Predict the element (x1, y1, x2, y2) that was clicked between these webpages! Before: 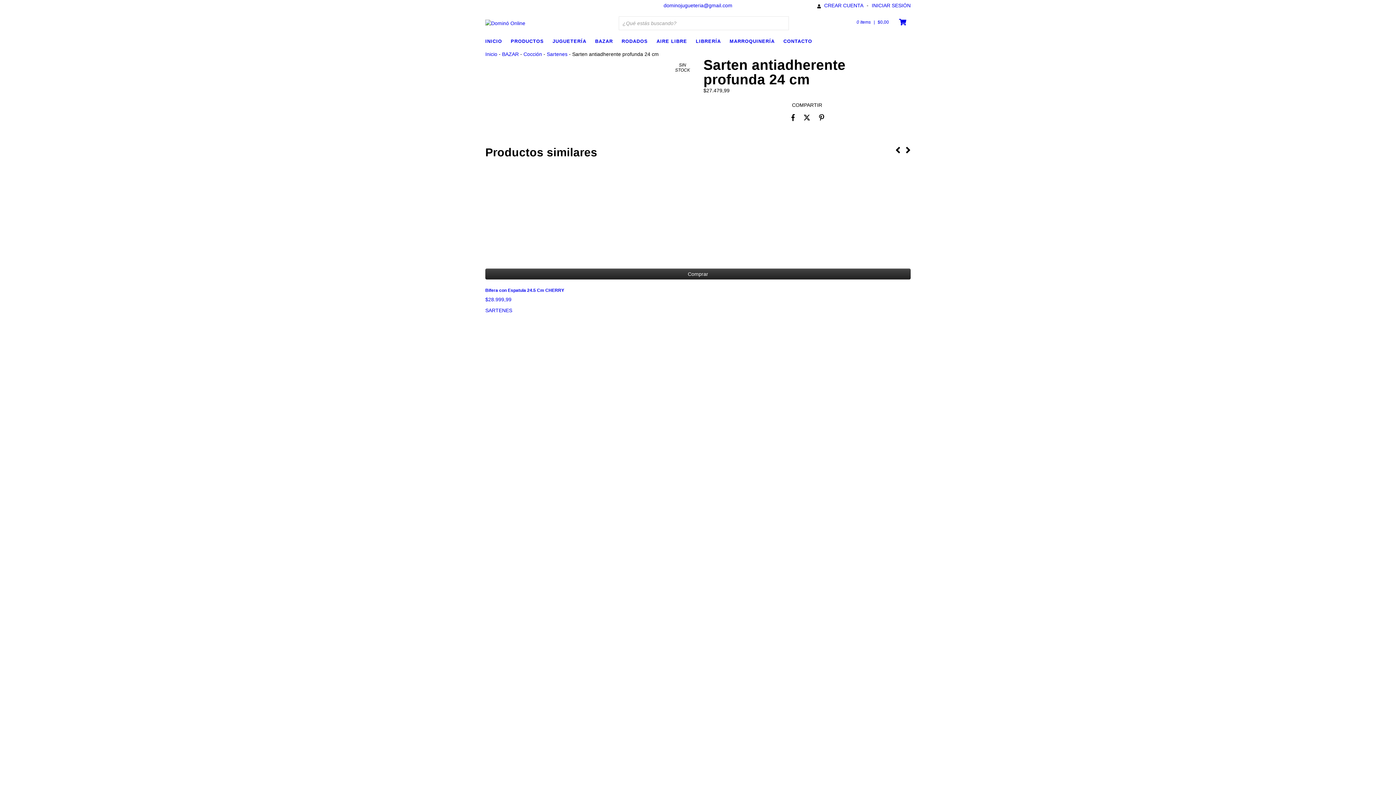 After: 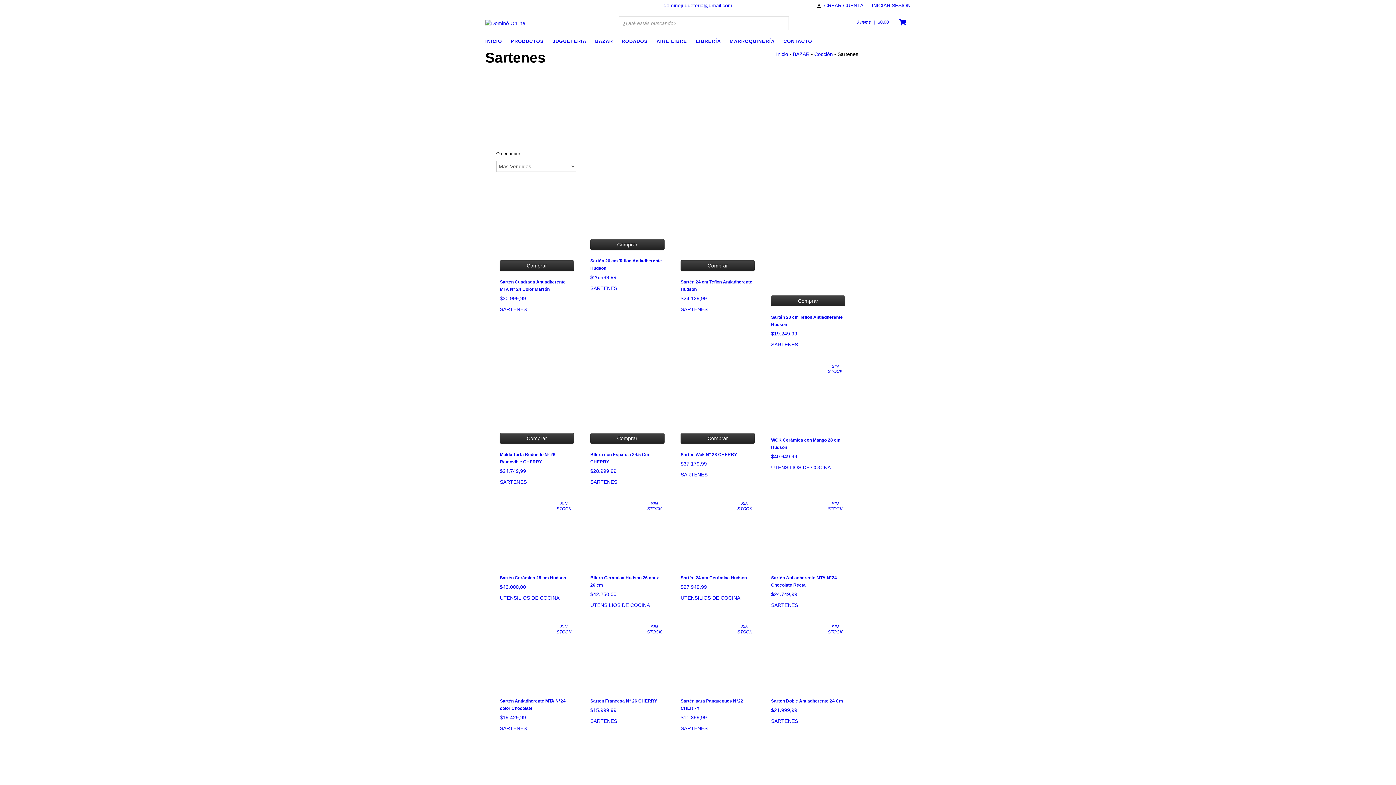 Action: bbox: (546, 51, 567, 56) label: Sartenes